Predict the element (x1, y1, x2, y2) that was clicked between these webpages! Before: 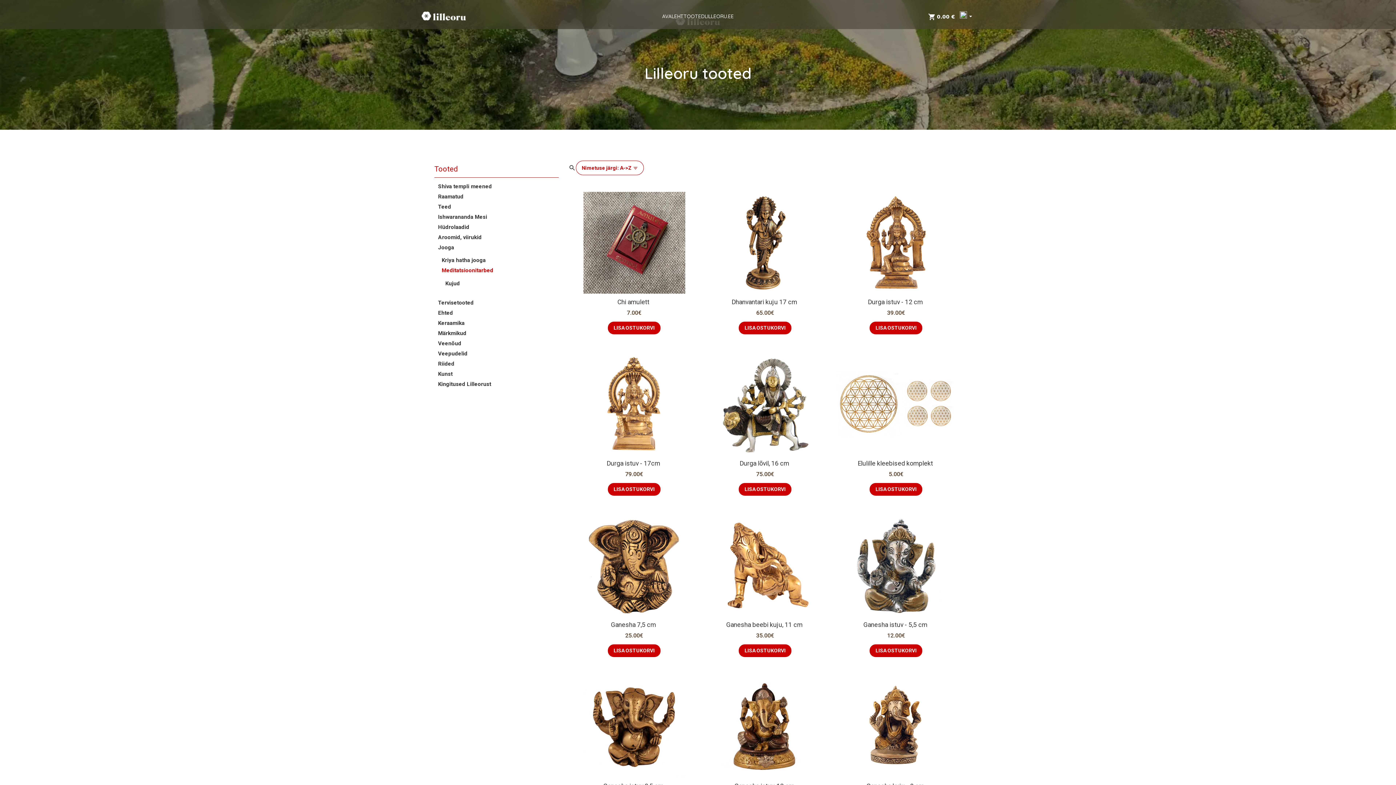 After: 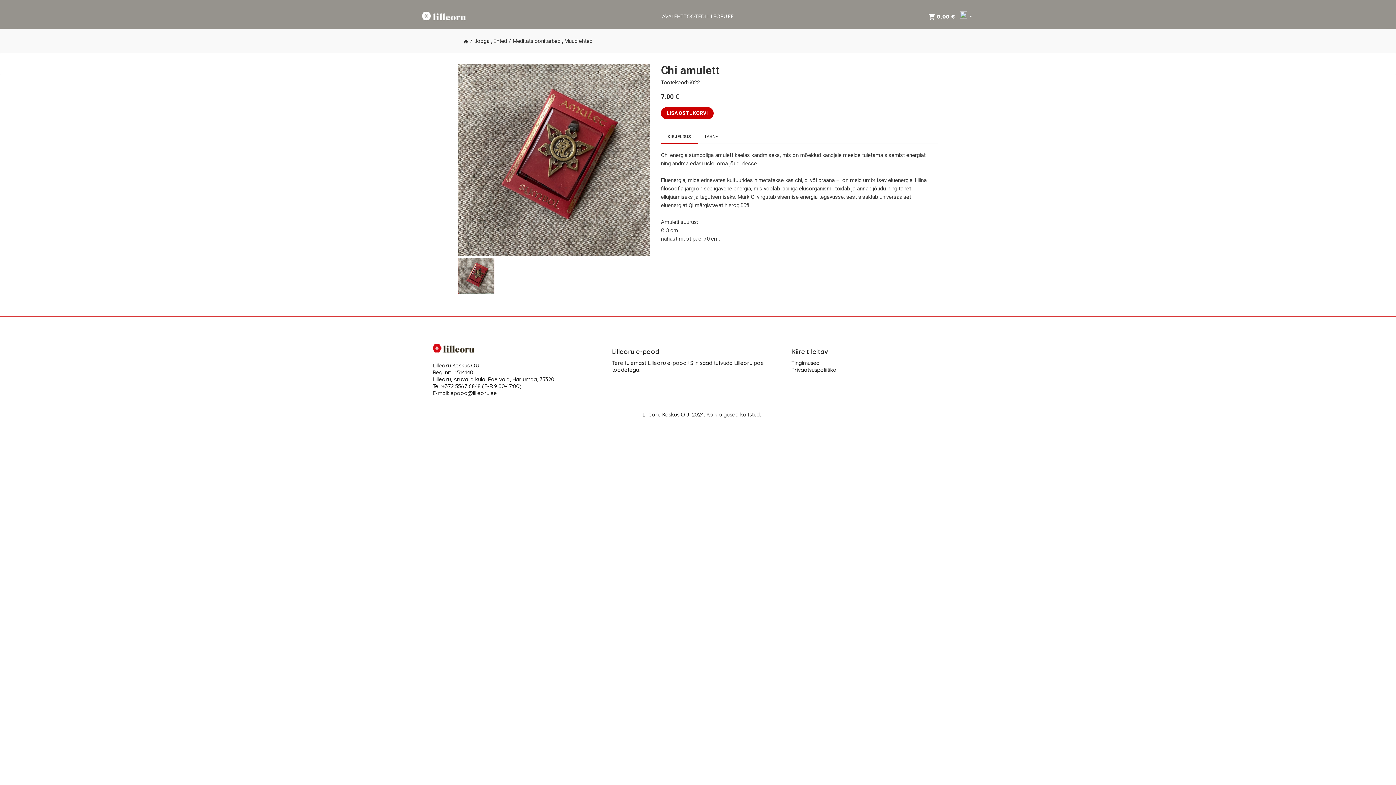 Action: label: Chi energia sümboliga amulett kaelas kandmiseks, mis on mõeldud kandjale meelde tuletama sisemist energiat ning andma edasi usku oma jõududesse.   bbox: (574, 192, 694, 293)